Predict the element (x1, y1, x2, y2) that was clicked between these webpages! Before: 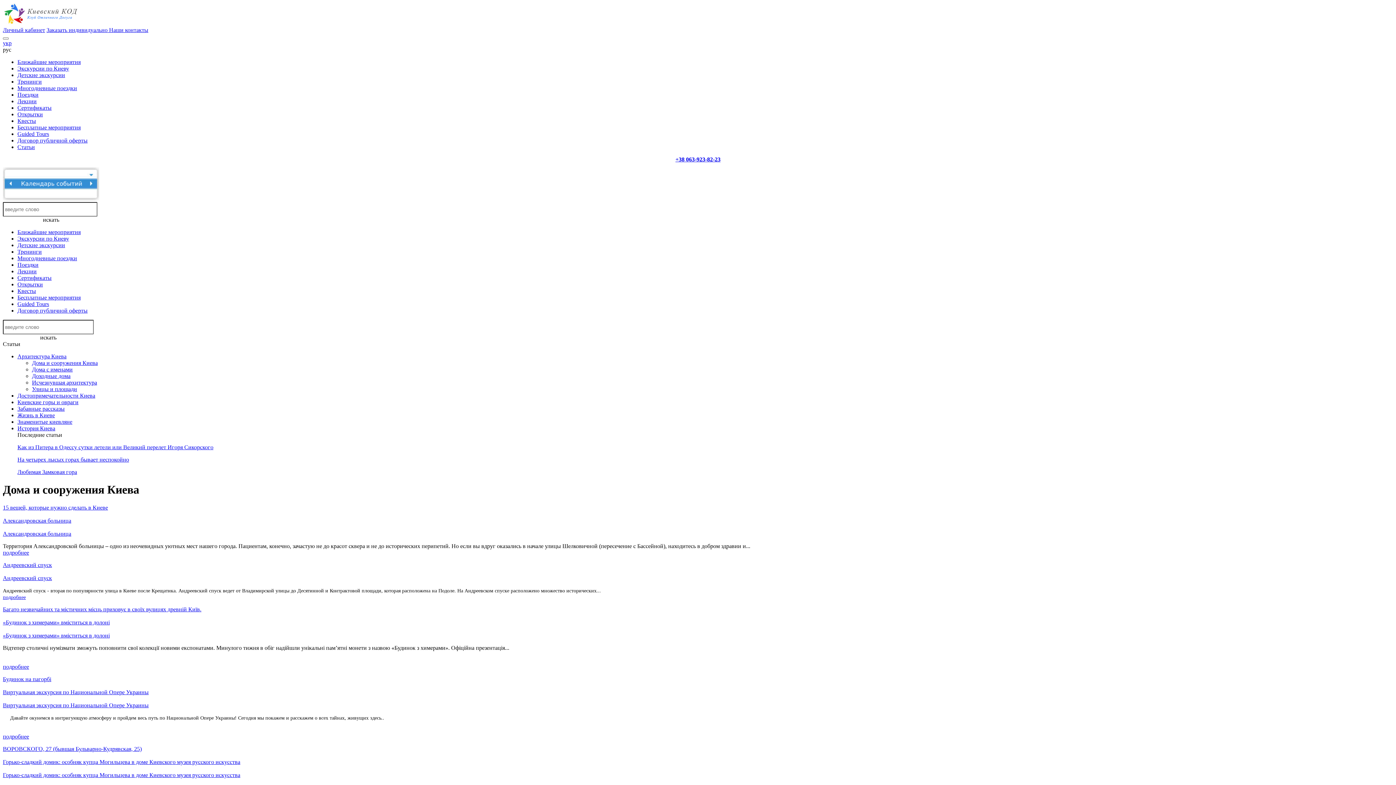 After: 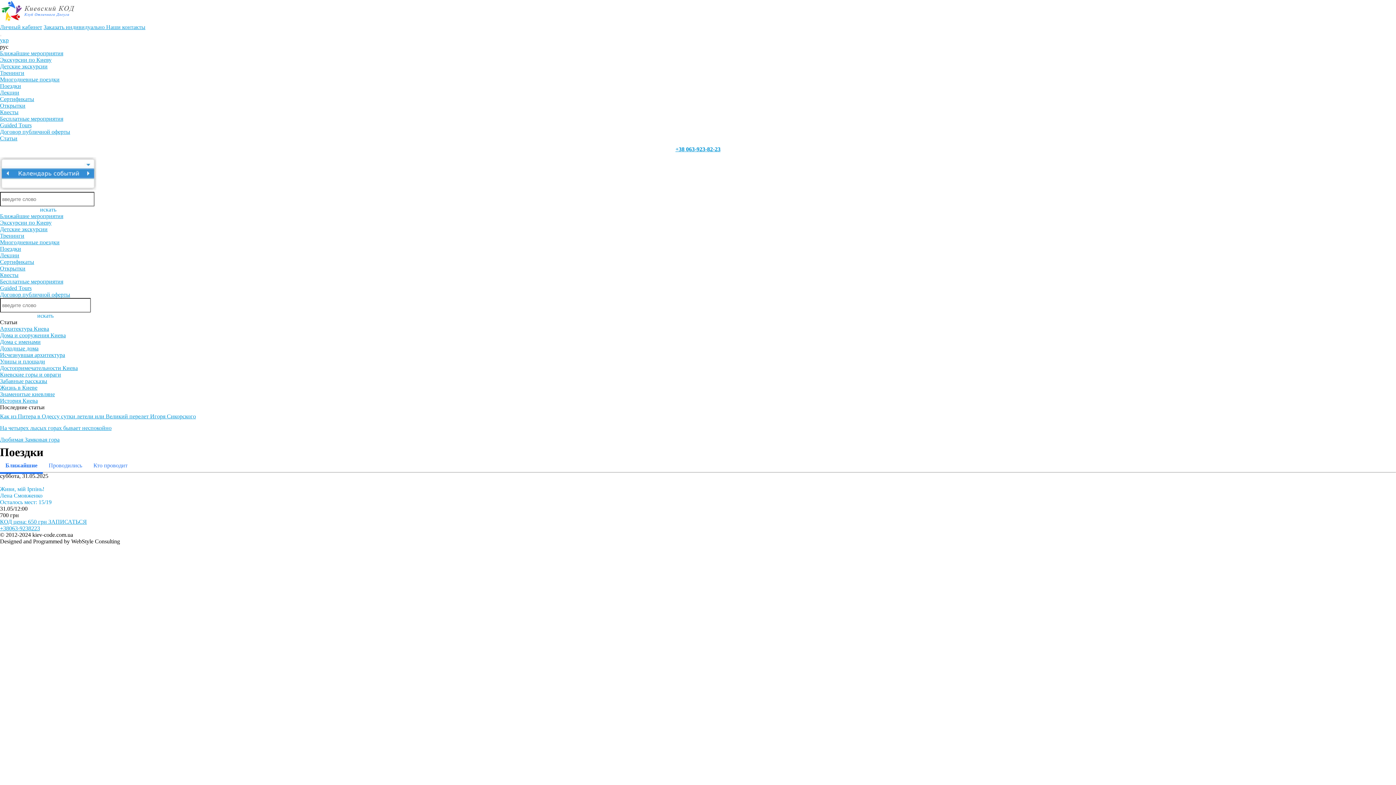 Action: bbox: (17, 261, 38, 267) label: Поездки